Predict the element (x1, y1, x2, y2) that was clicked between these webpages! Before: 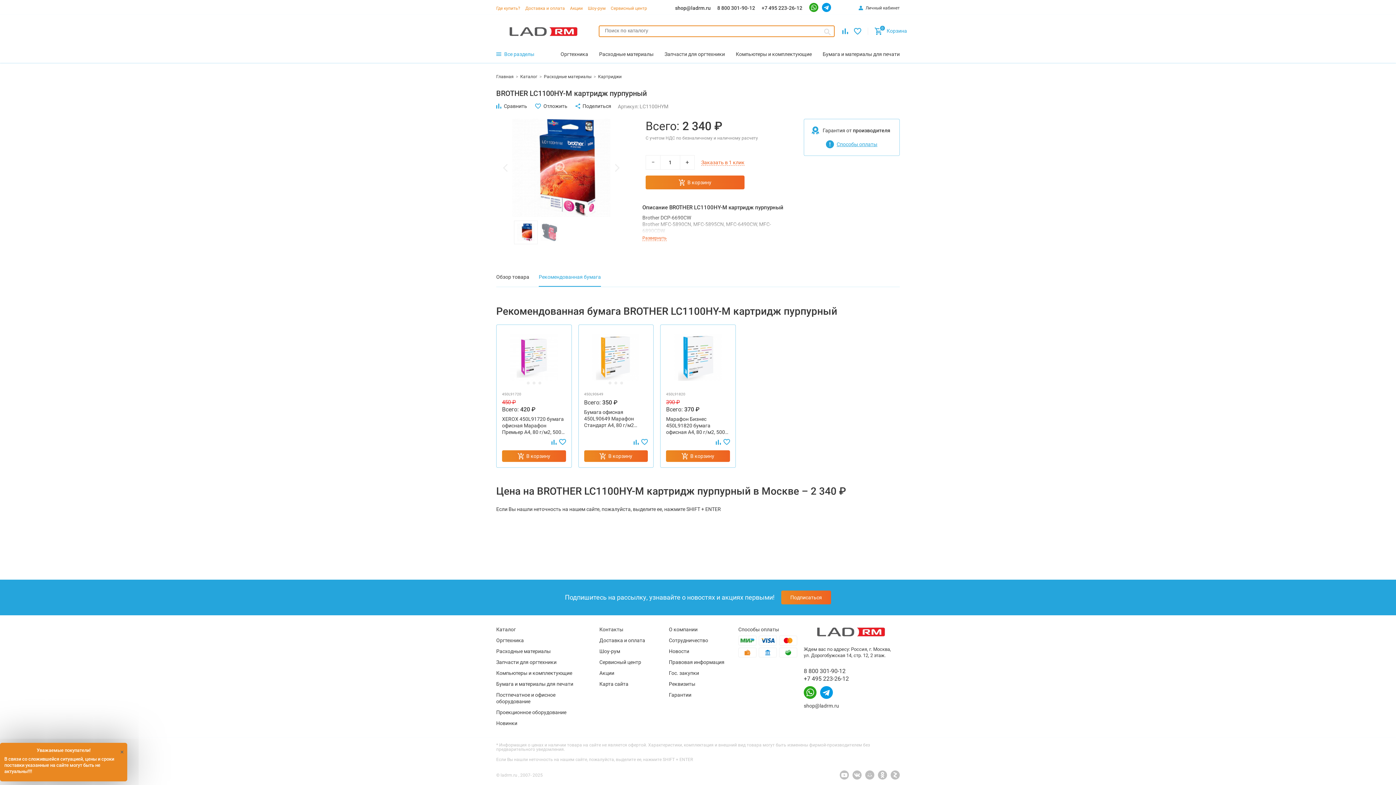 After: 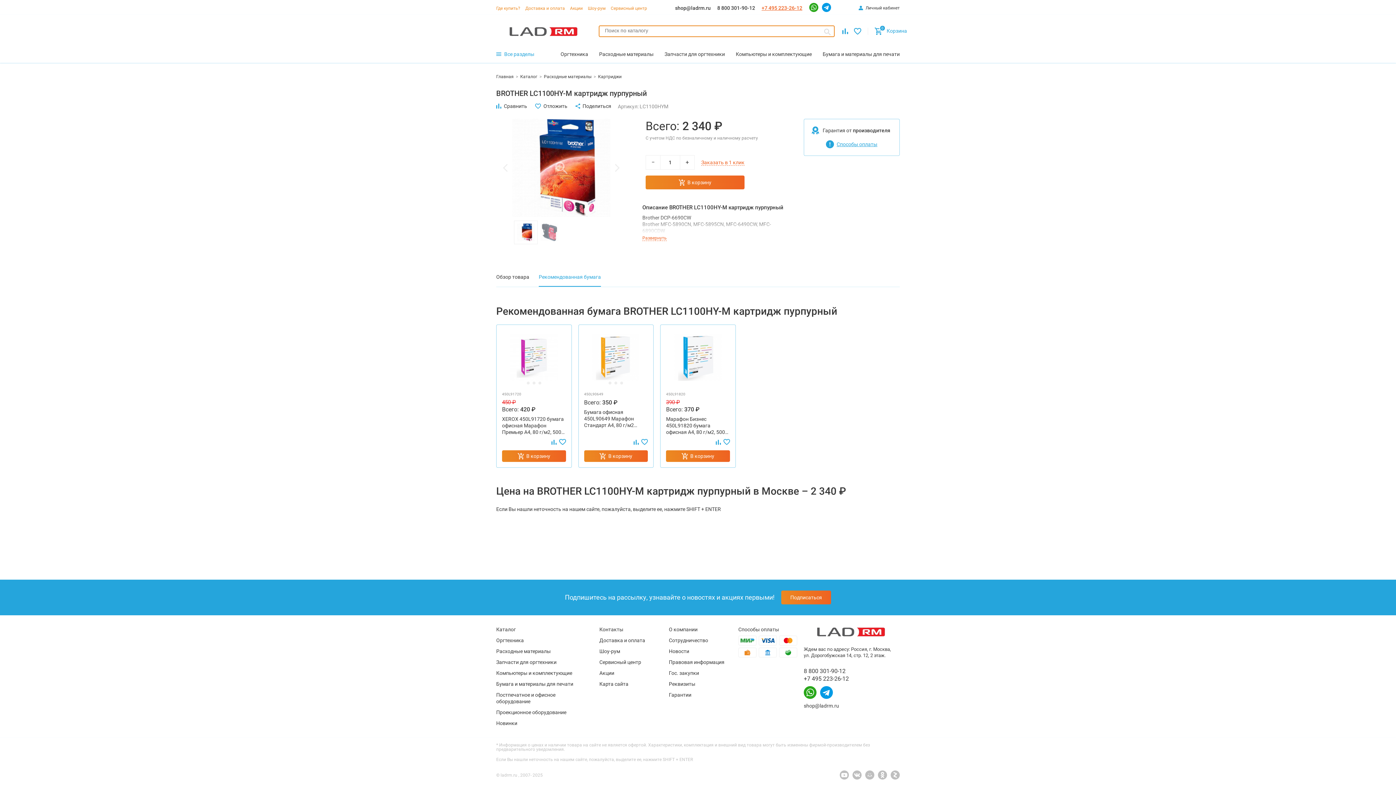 Action: label: +7 495 223-26-12 bbox: (761, 4, 802, 10)